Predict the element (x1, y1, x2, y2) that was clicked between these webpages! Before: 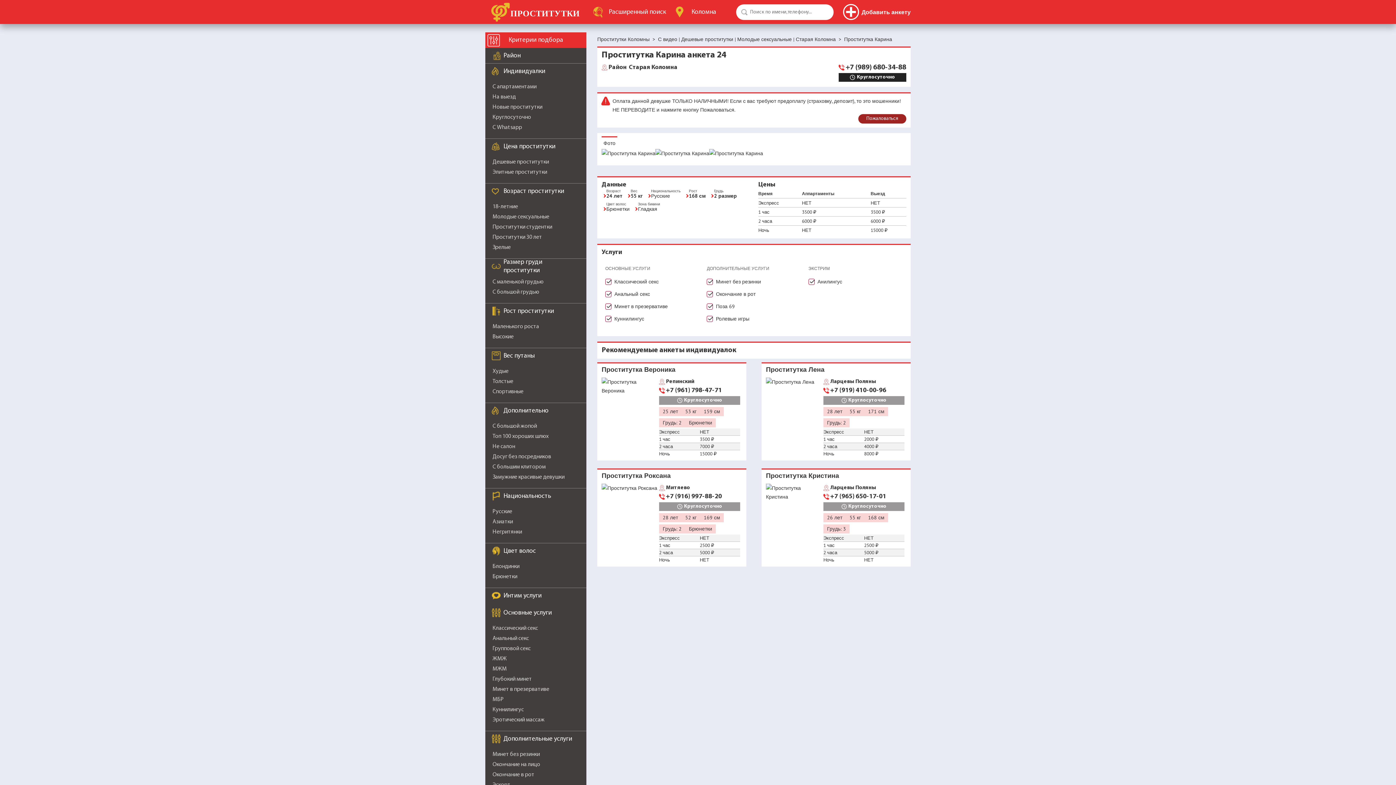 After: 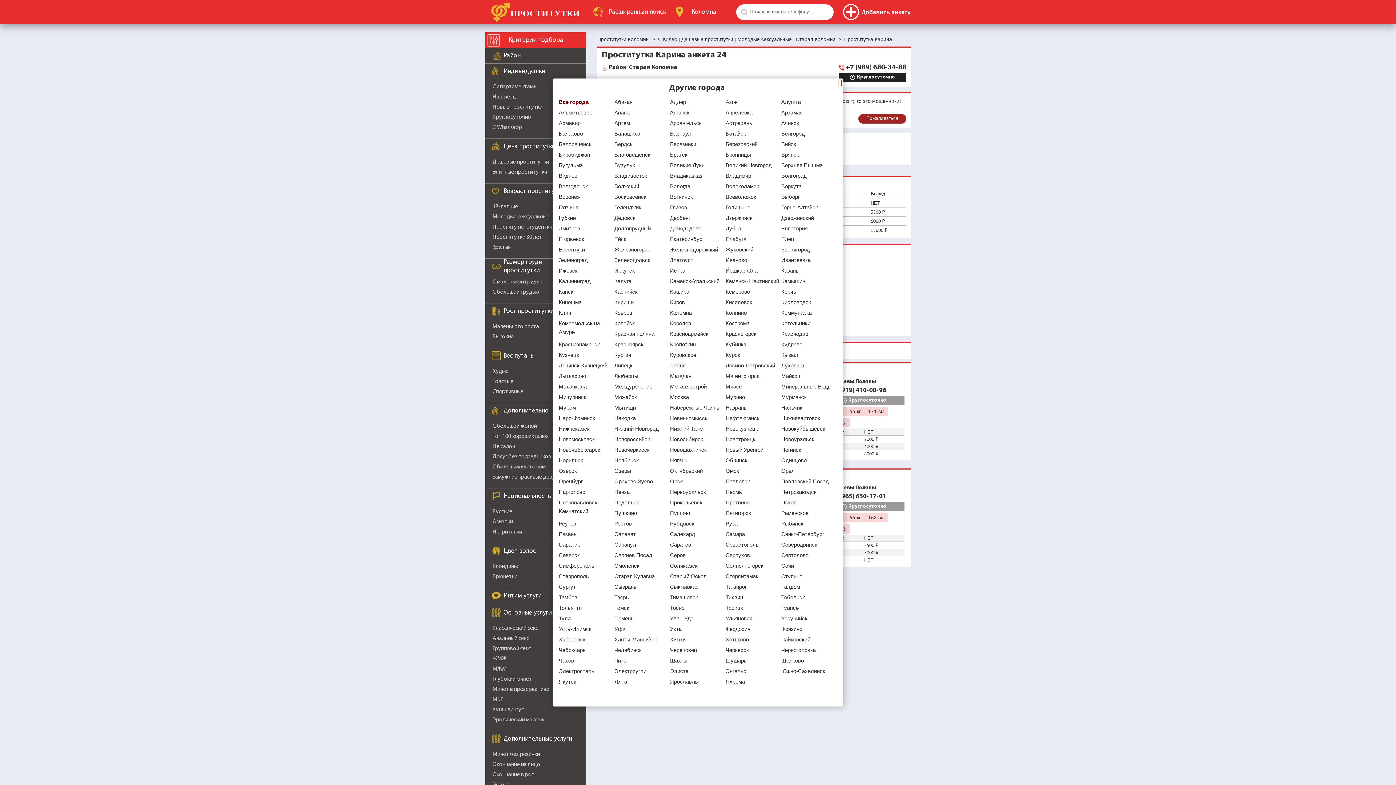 Action: label: Коломна bbox: (675, 6, 716, 17)